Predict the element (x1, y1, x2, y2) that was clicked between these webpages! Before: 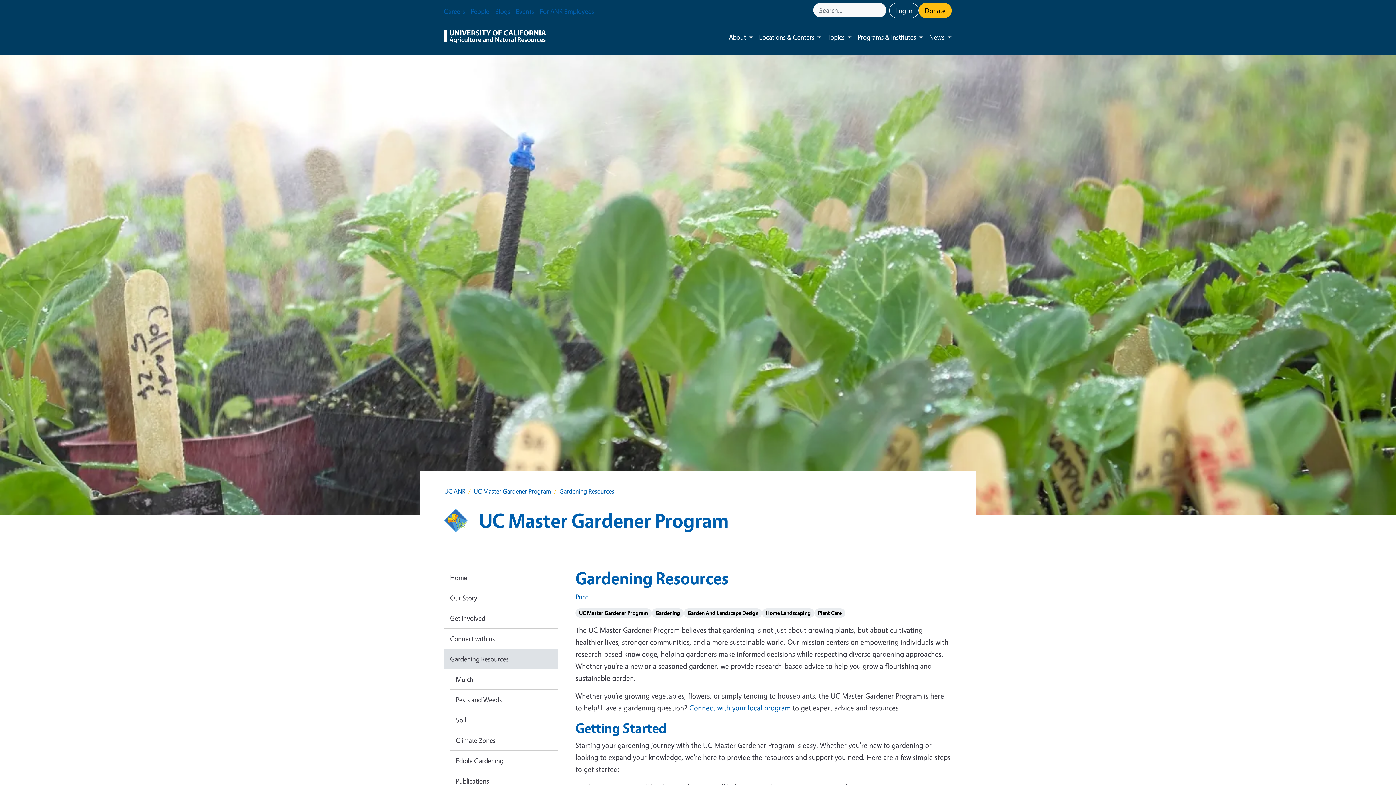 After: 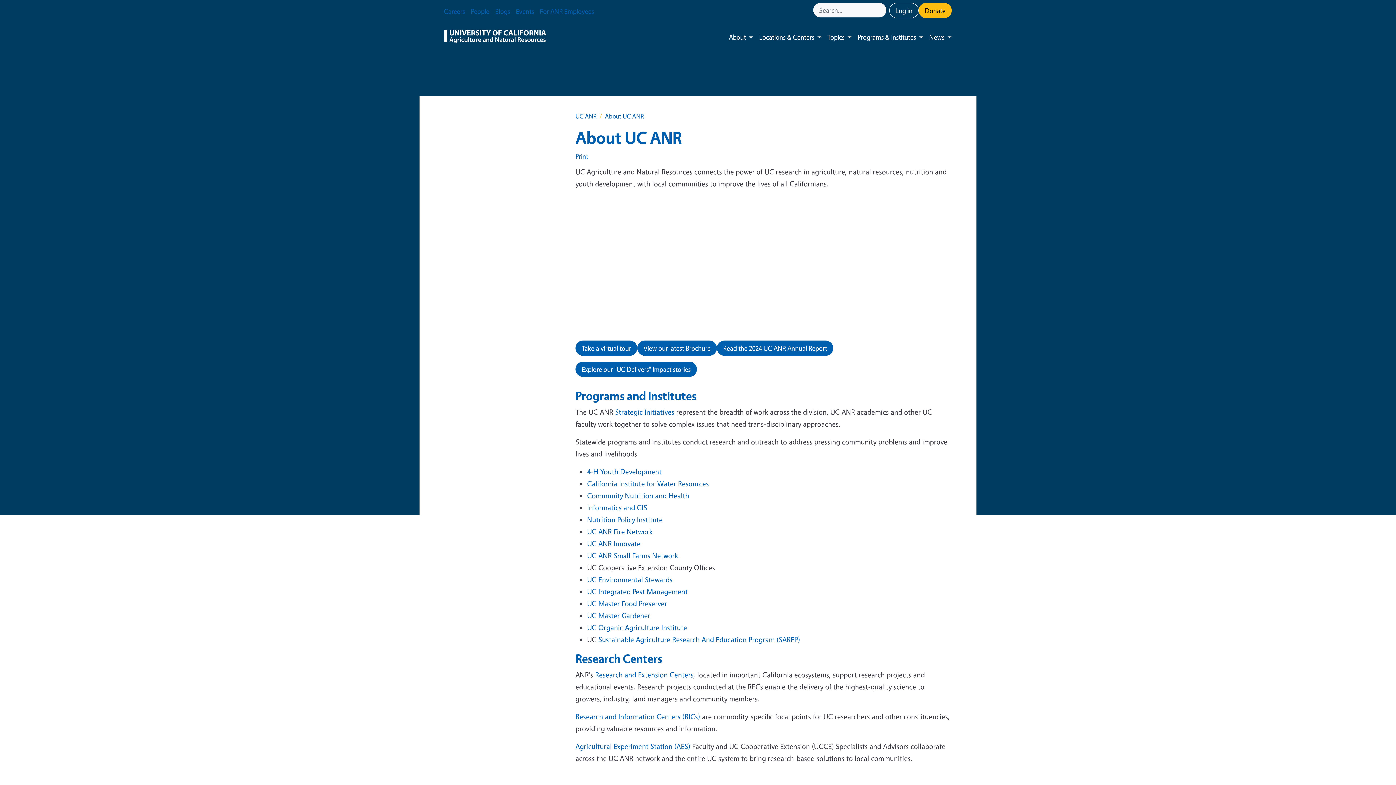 Action: label: About bbox: (723, 25, 749, 48)